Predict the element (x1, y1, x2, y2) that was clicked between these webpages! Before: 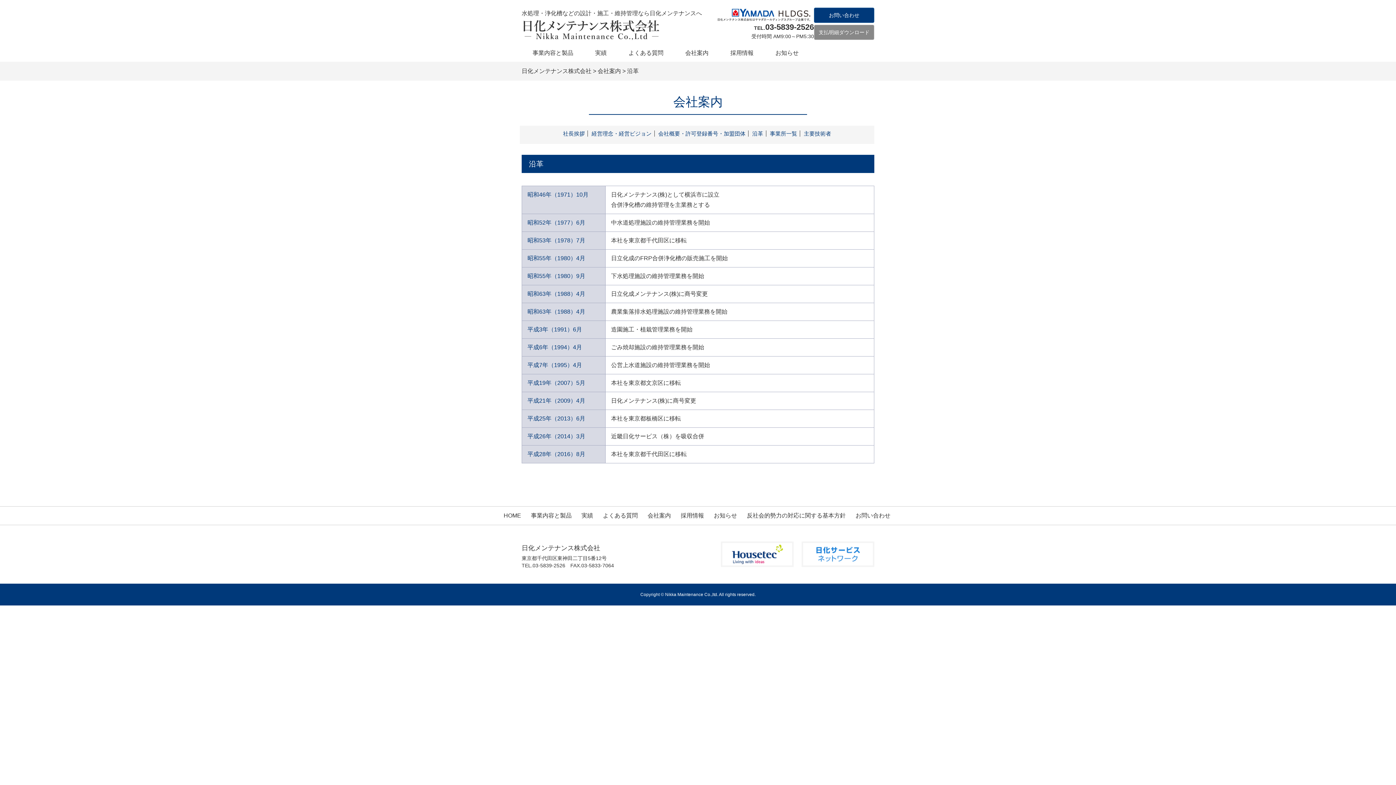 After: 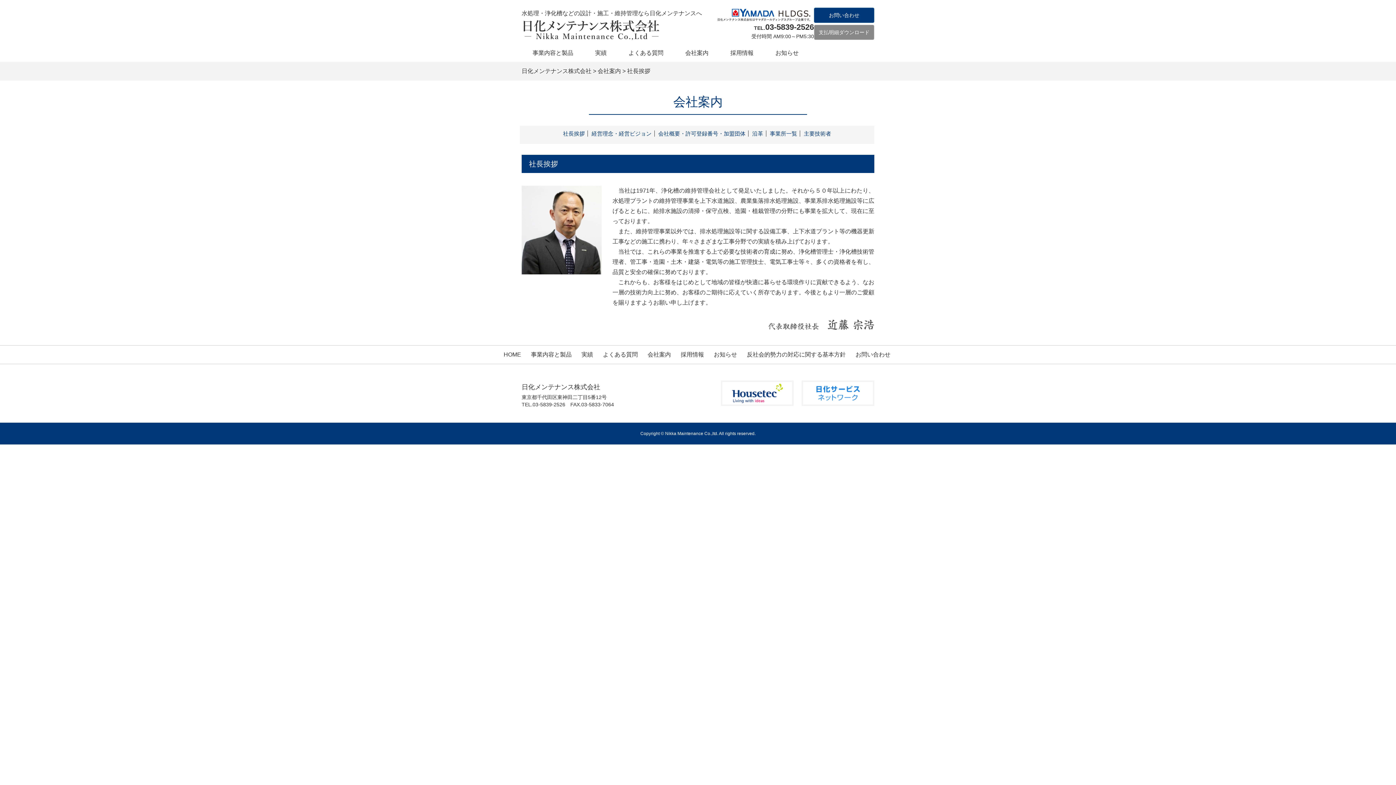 Action: bbox: (563, 130, 588, 136) label: 社長挨拶